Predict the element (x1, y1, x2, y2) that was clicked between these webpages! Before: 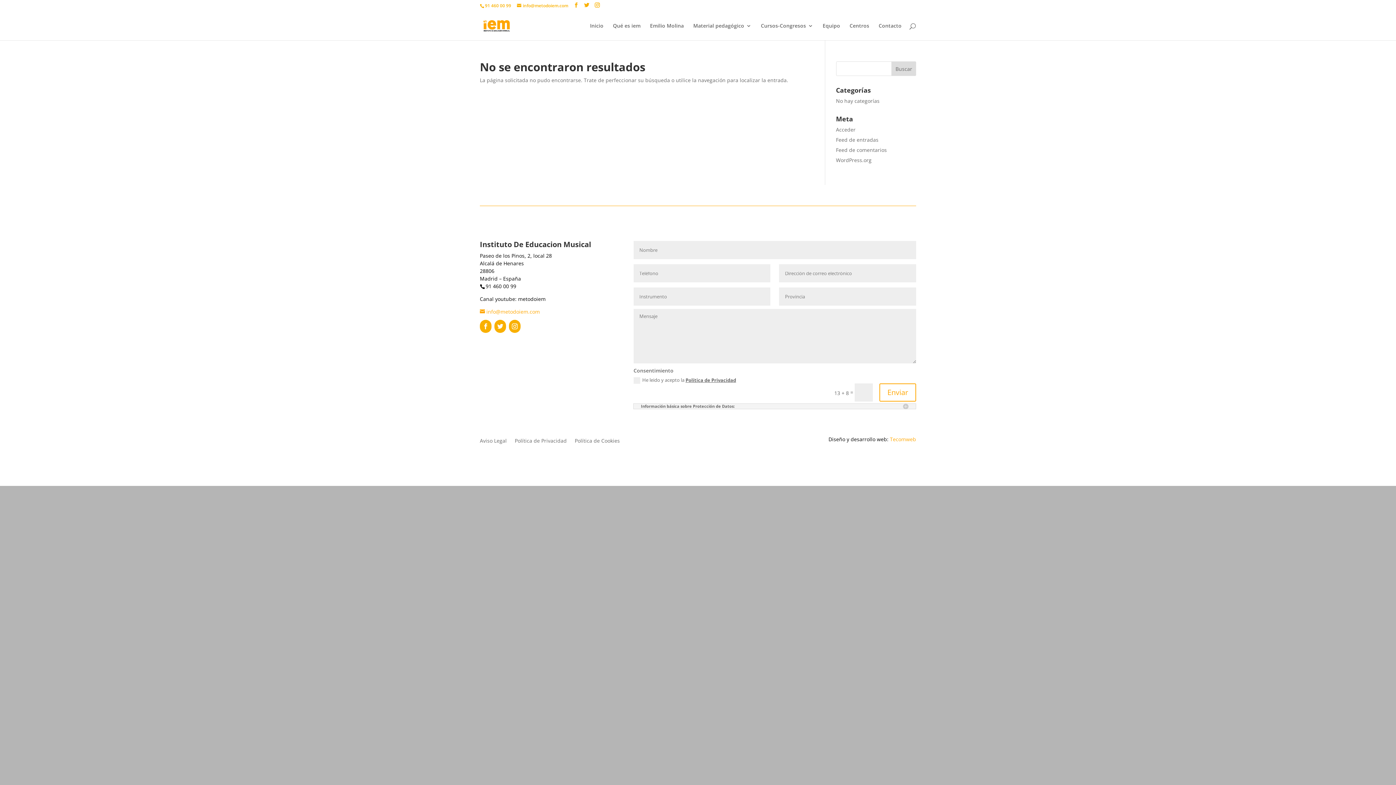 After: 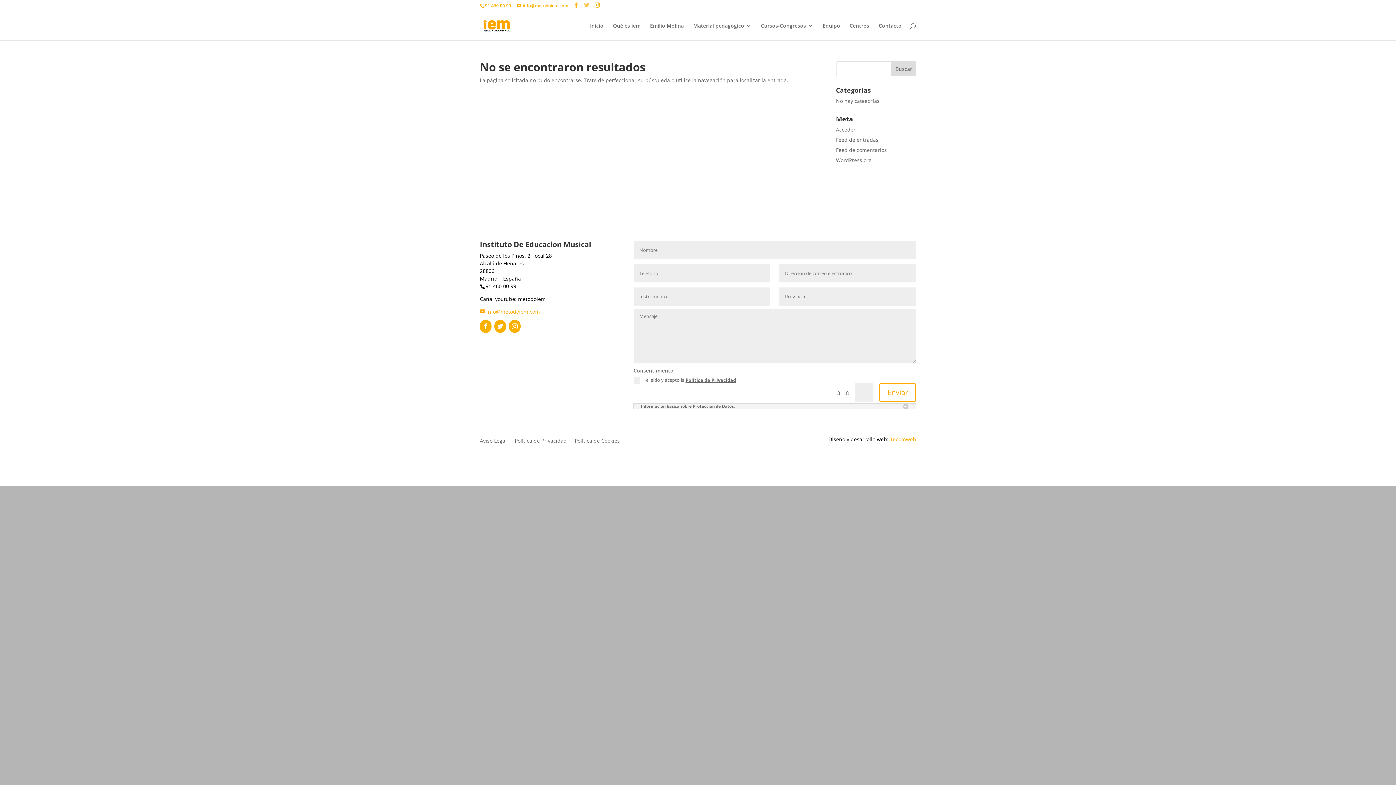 Action: bbox: (584, 2, 589, 8)